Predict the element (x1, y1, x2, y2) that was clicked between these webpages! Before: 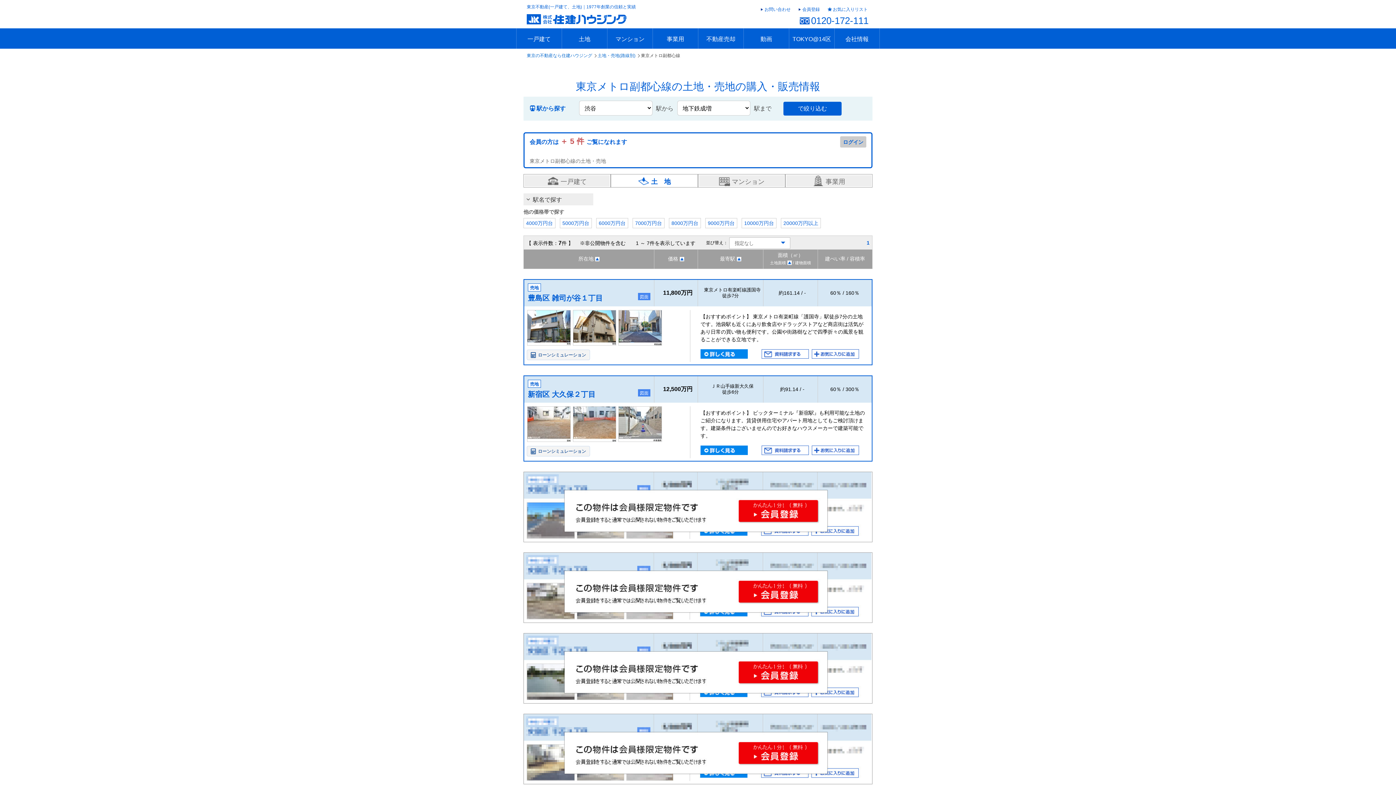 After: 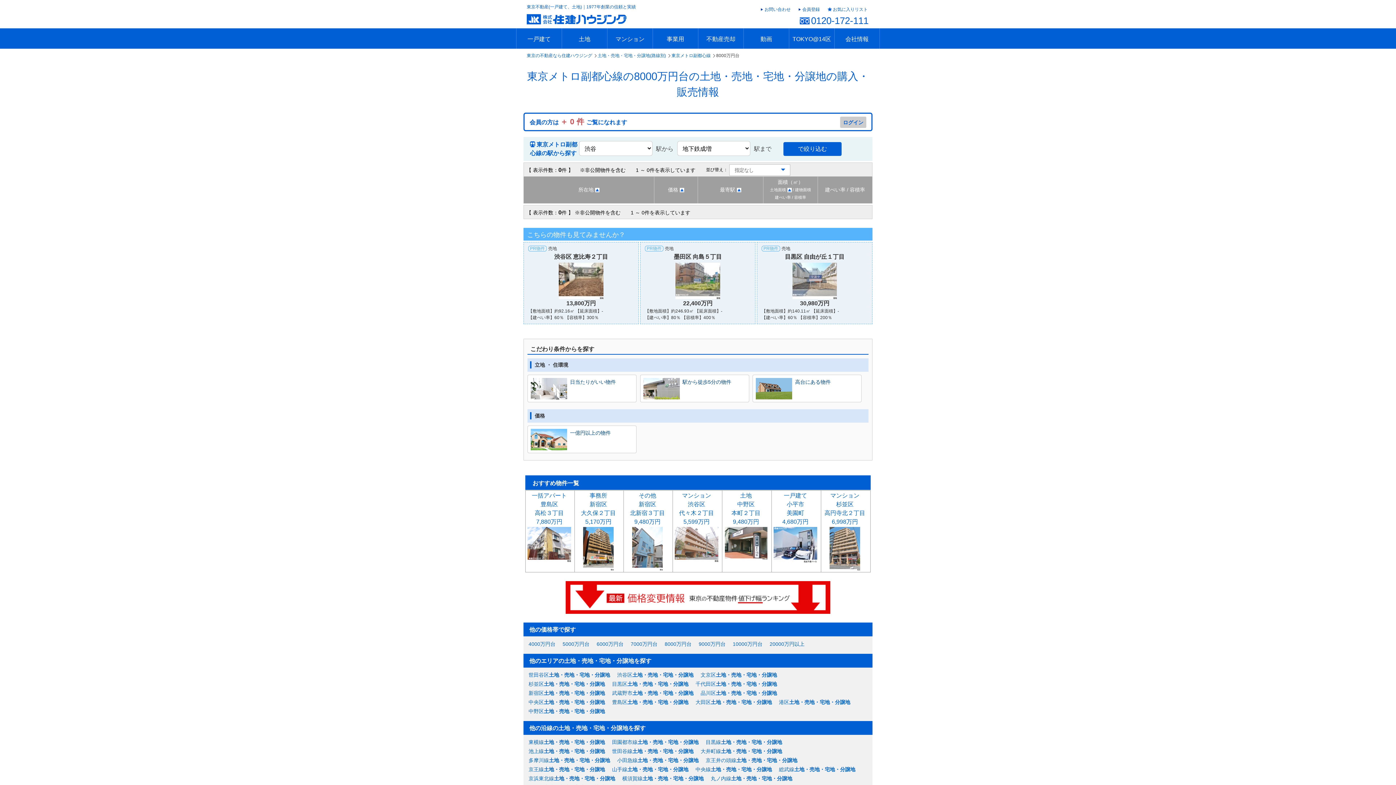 Action: label: 8000万円台 bbox: (669, 218, 701, 228)